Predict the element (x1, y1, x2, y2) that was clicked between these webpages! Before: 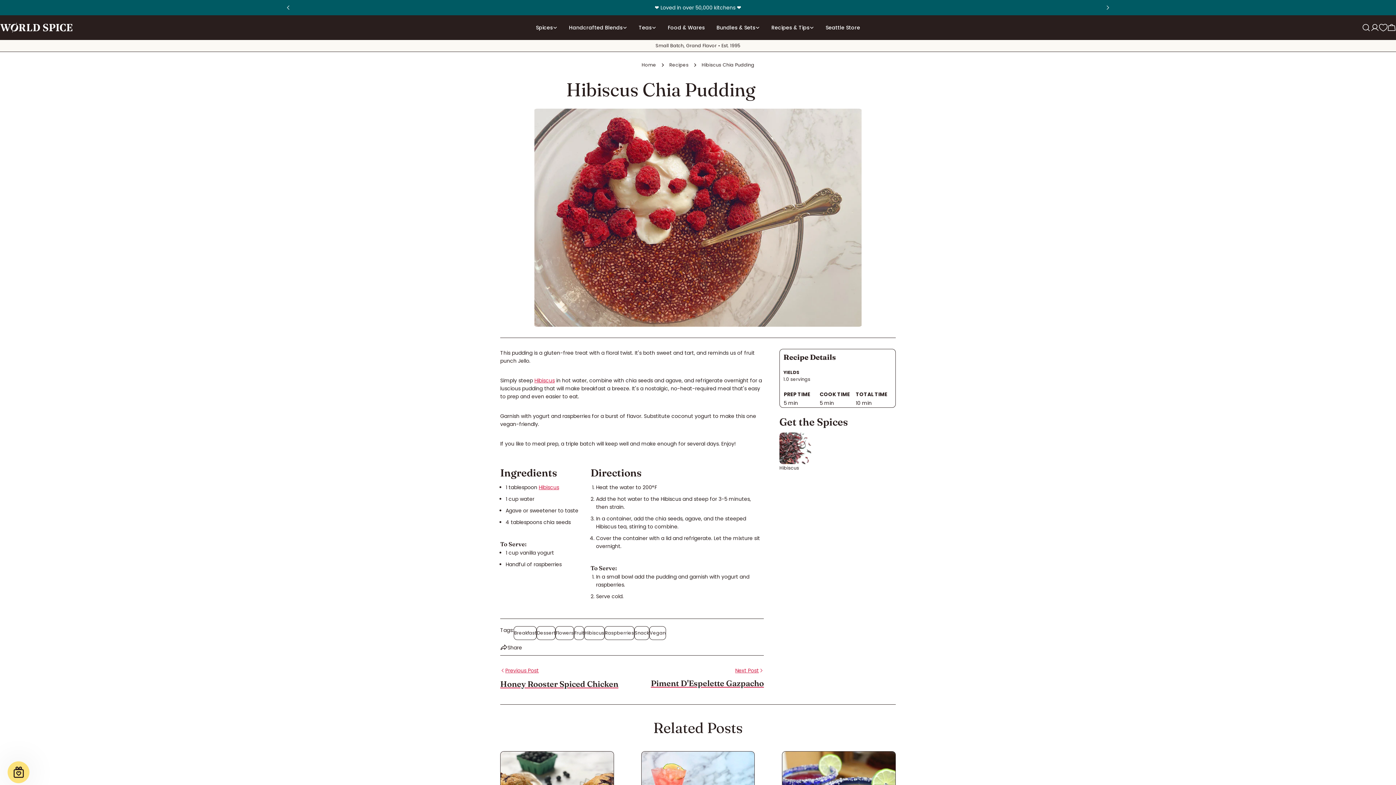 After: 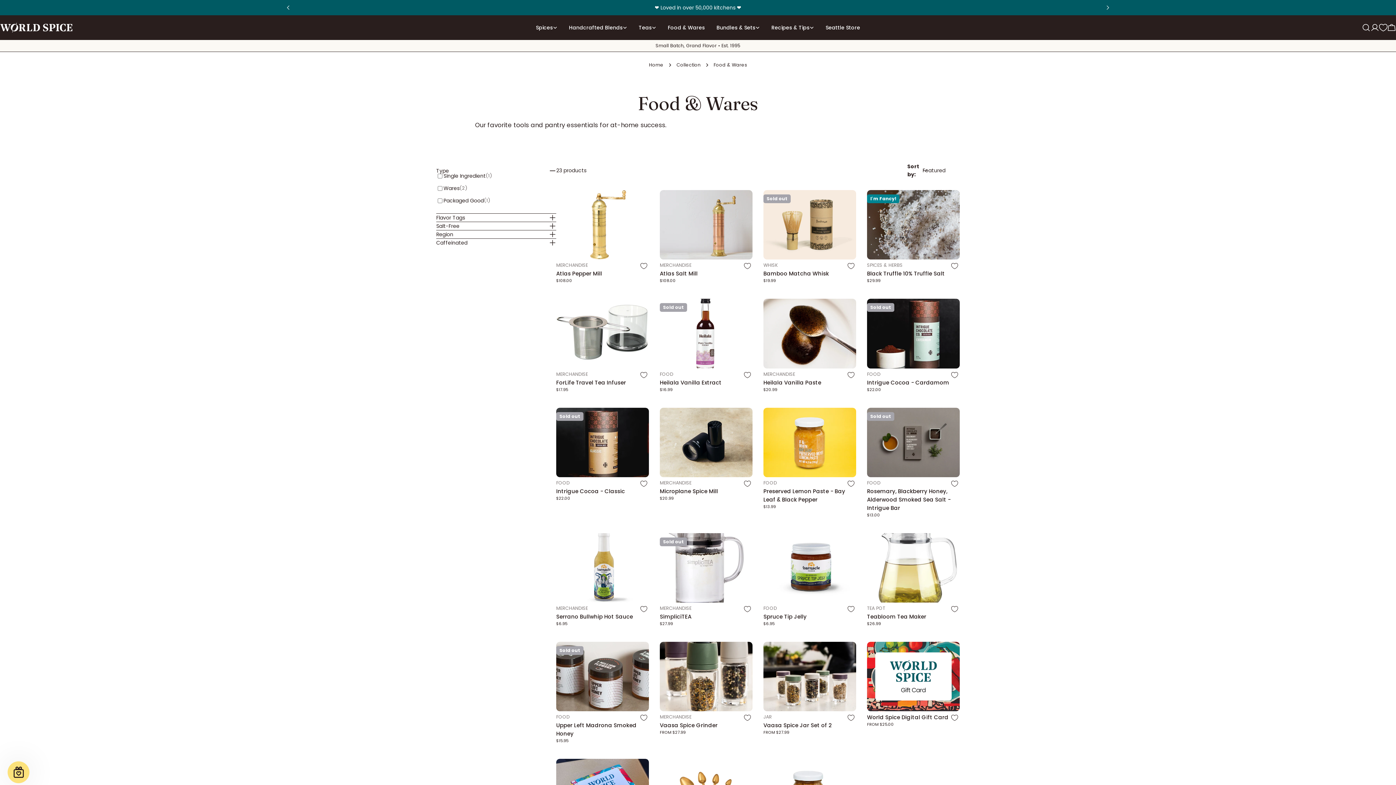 Action: label: Food & Wares bbox: (662, 23, 710, 31)